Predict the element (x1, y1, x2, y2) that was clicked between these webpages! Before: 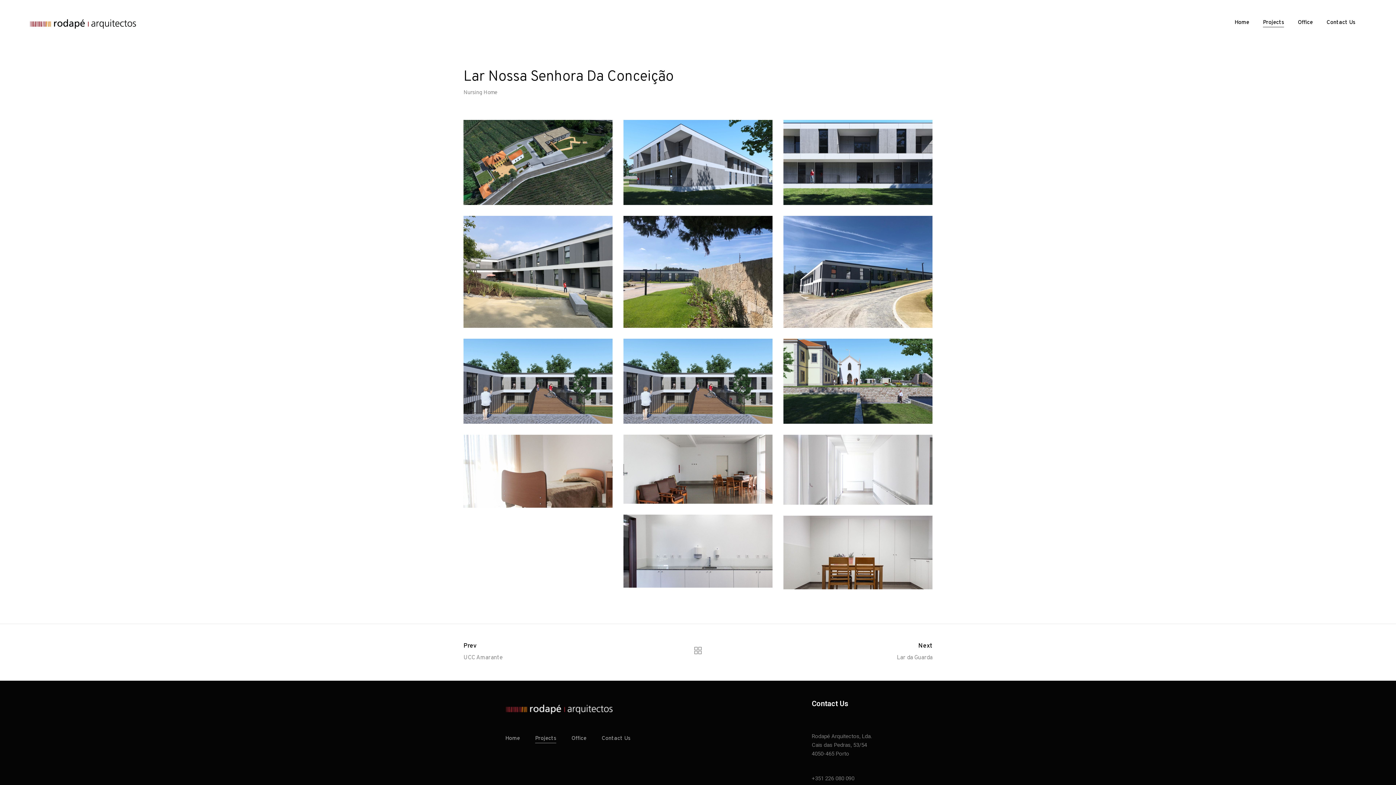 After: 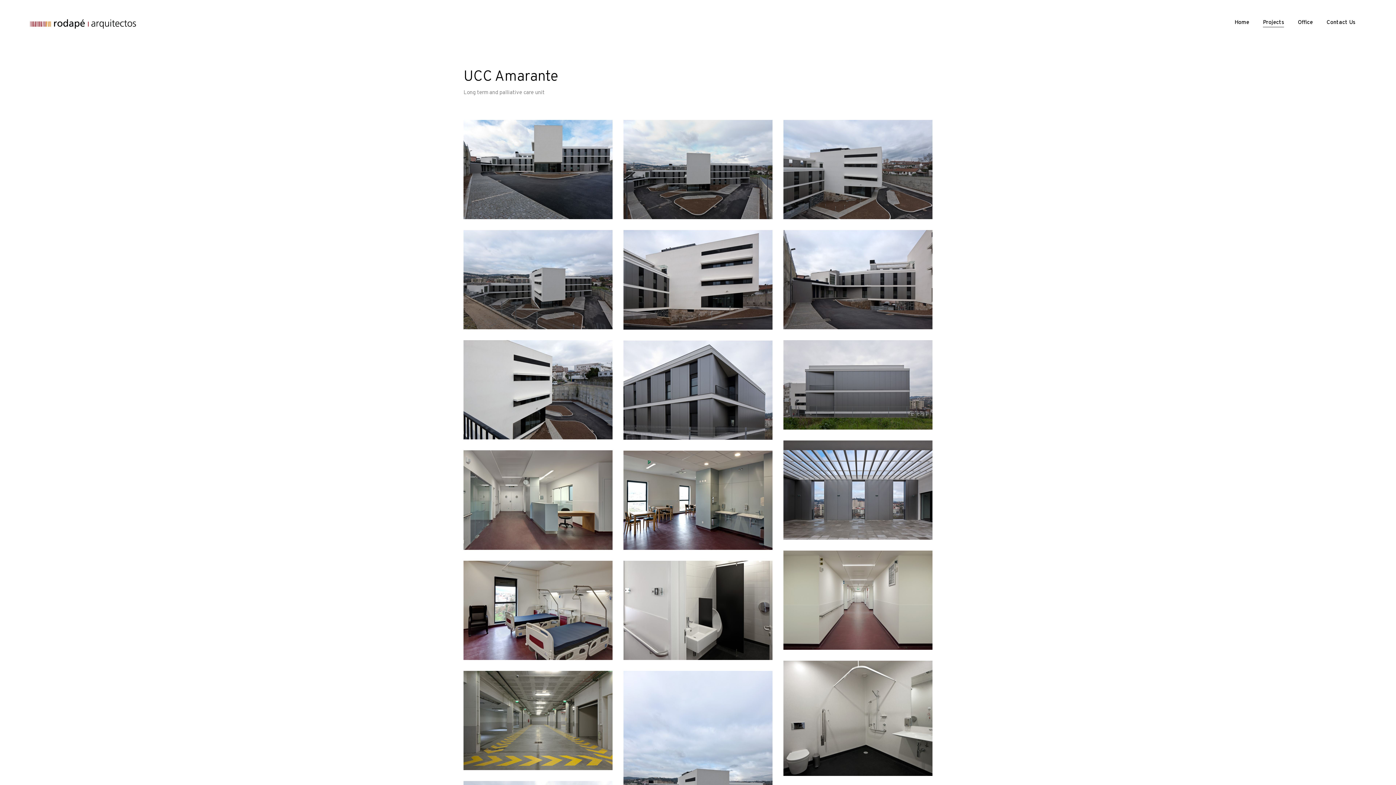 Action: label: Prev
UCC Amarante bbox: (463, 642, 612, 662)